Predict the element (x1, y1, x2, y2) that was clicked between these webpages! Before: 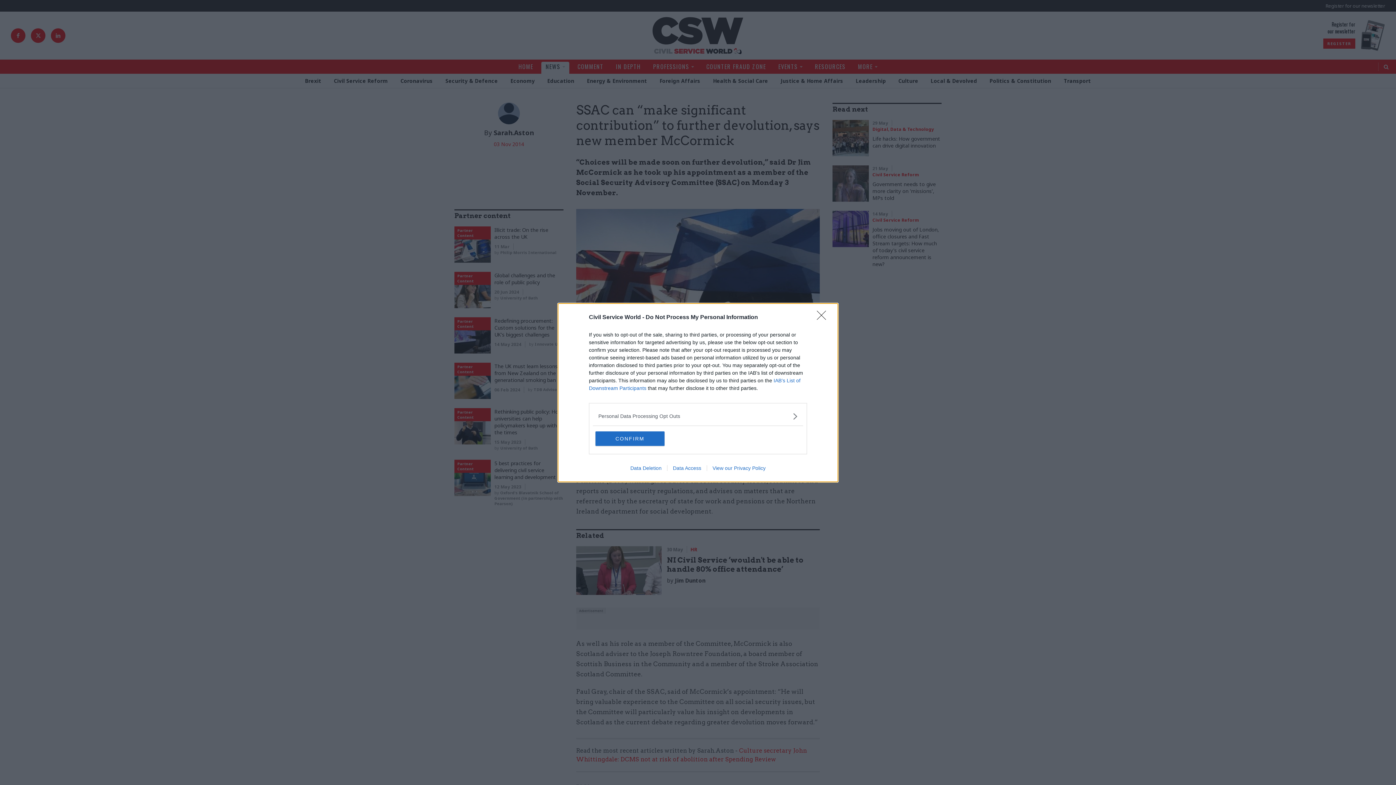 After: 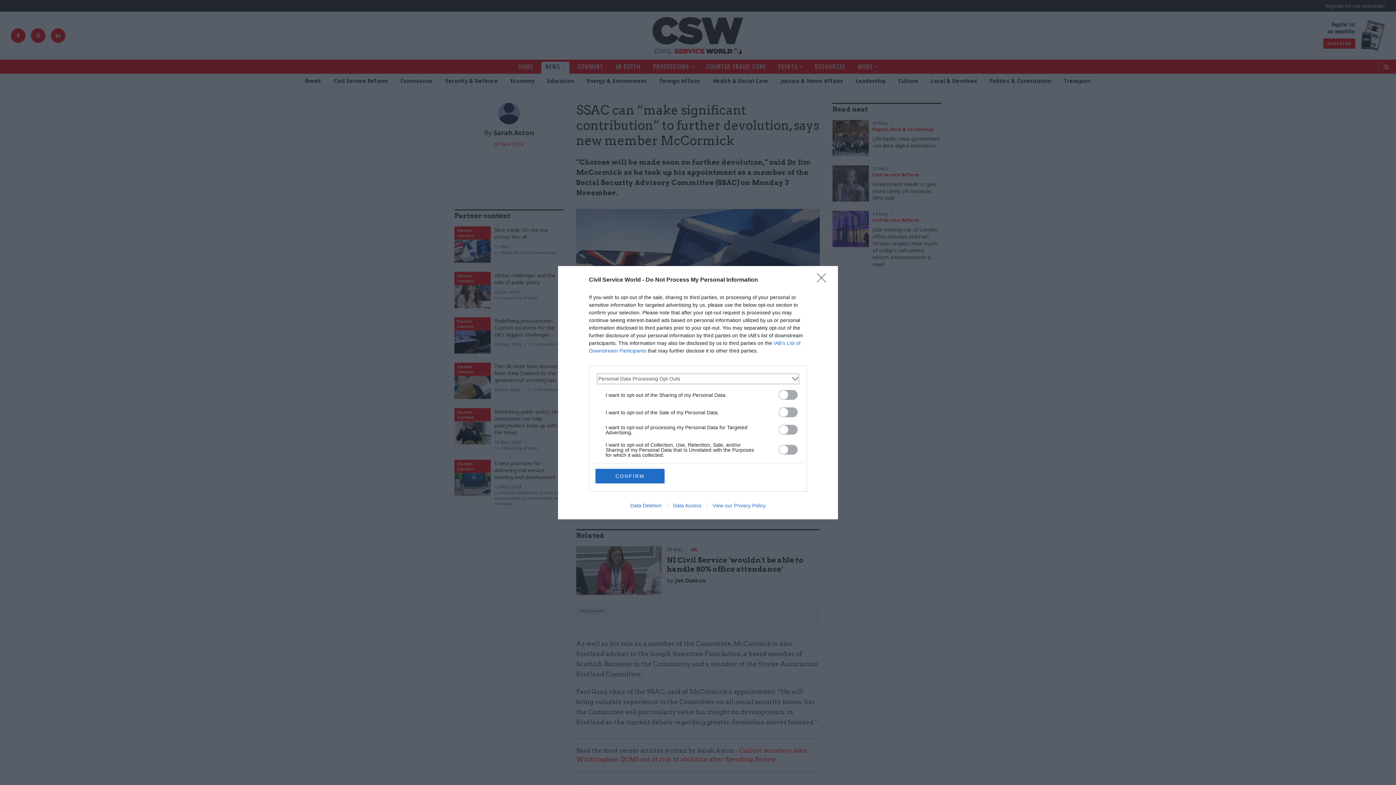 Action: label: Opt-Outs bbox: (598, 412, 797, 420)